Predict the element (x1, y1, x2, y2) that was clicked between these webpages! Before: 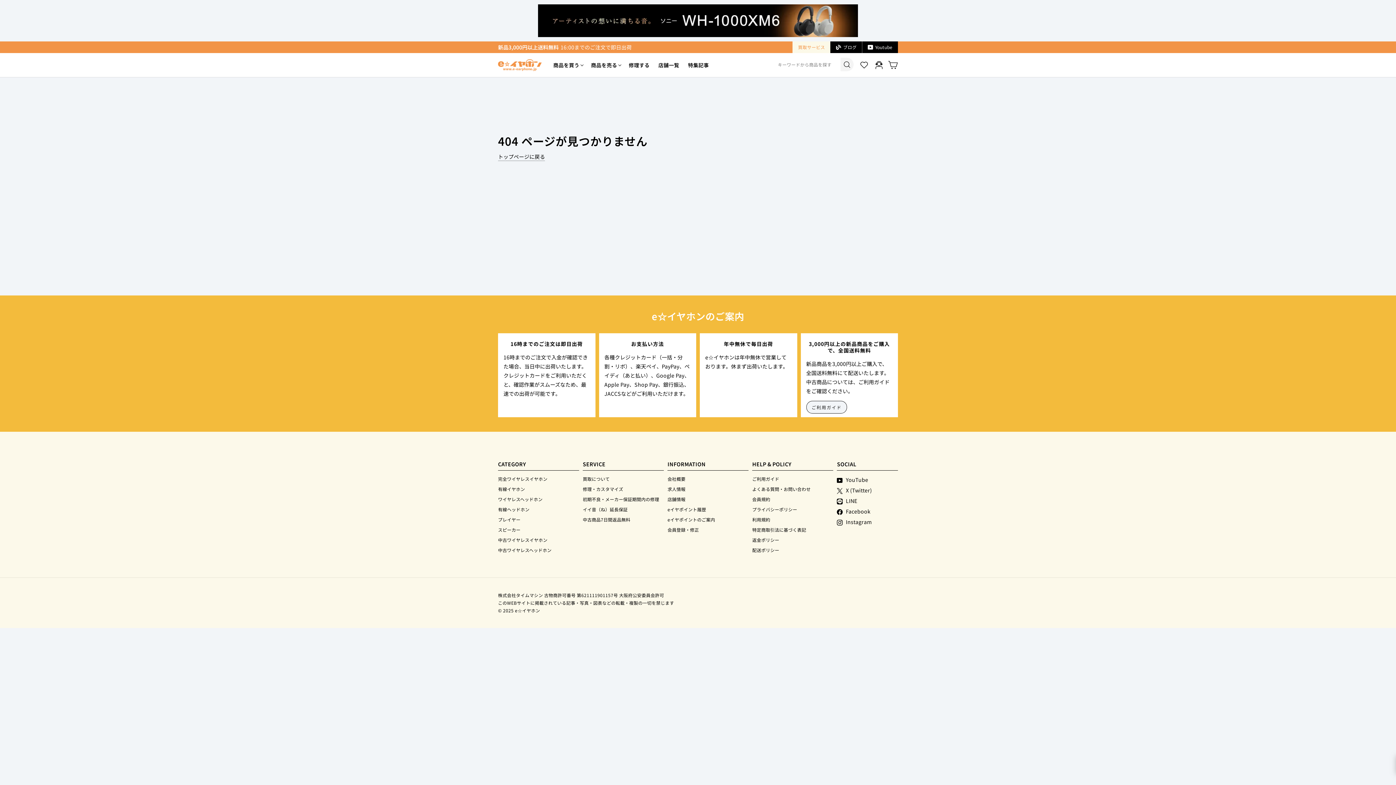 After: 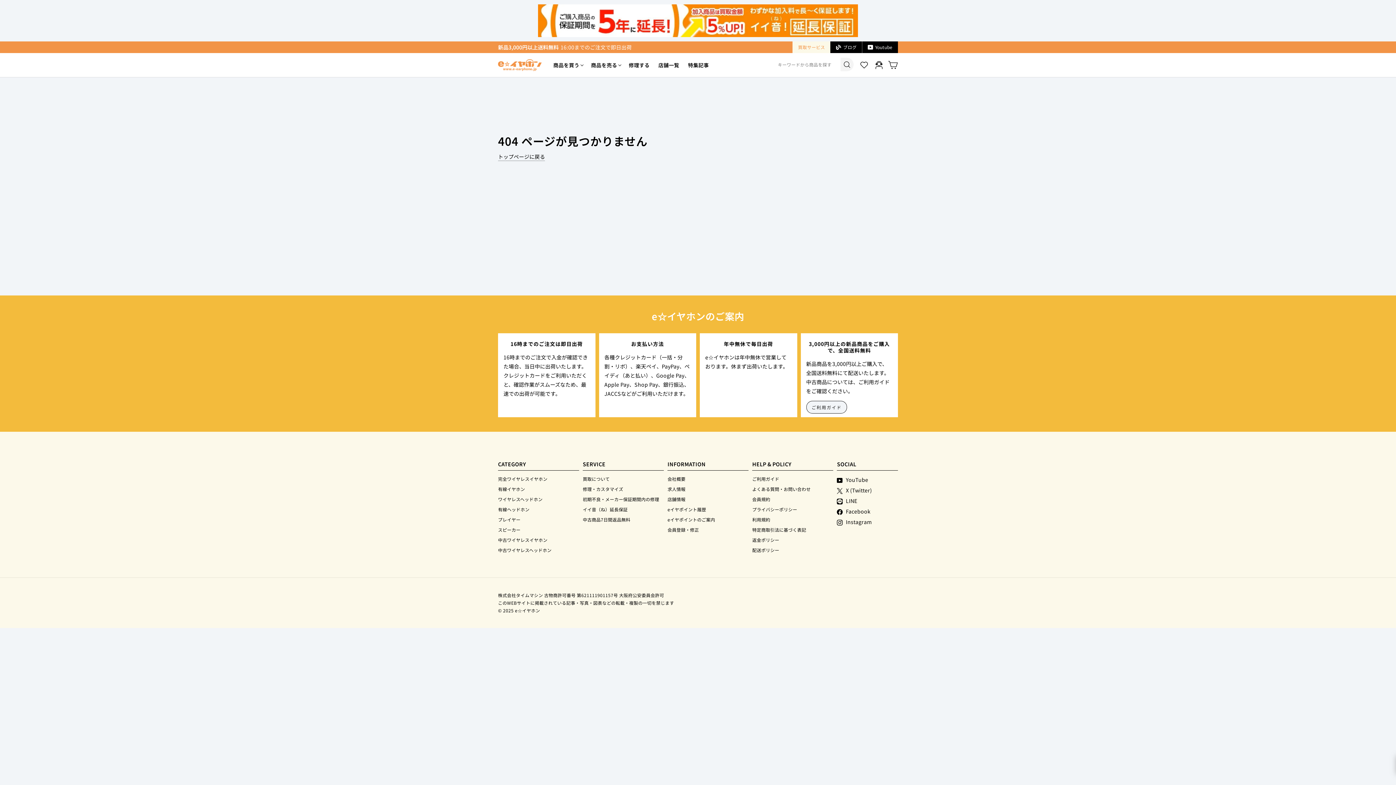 Action: label:  Facebook bbox: (837, 506, 870, 516)